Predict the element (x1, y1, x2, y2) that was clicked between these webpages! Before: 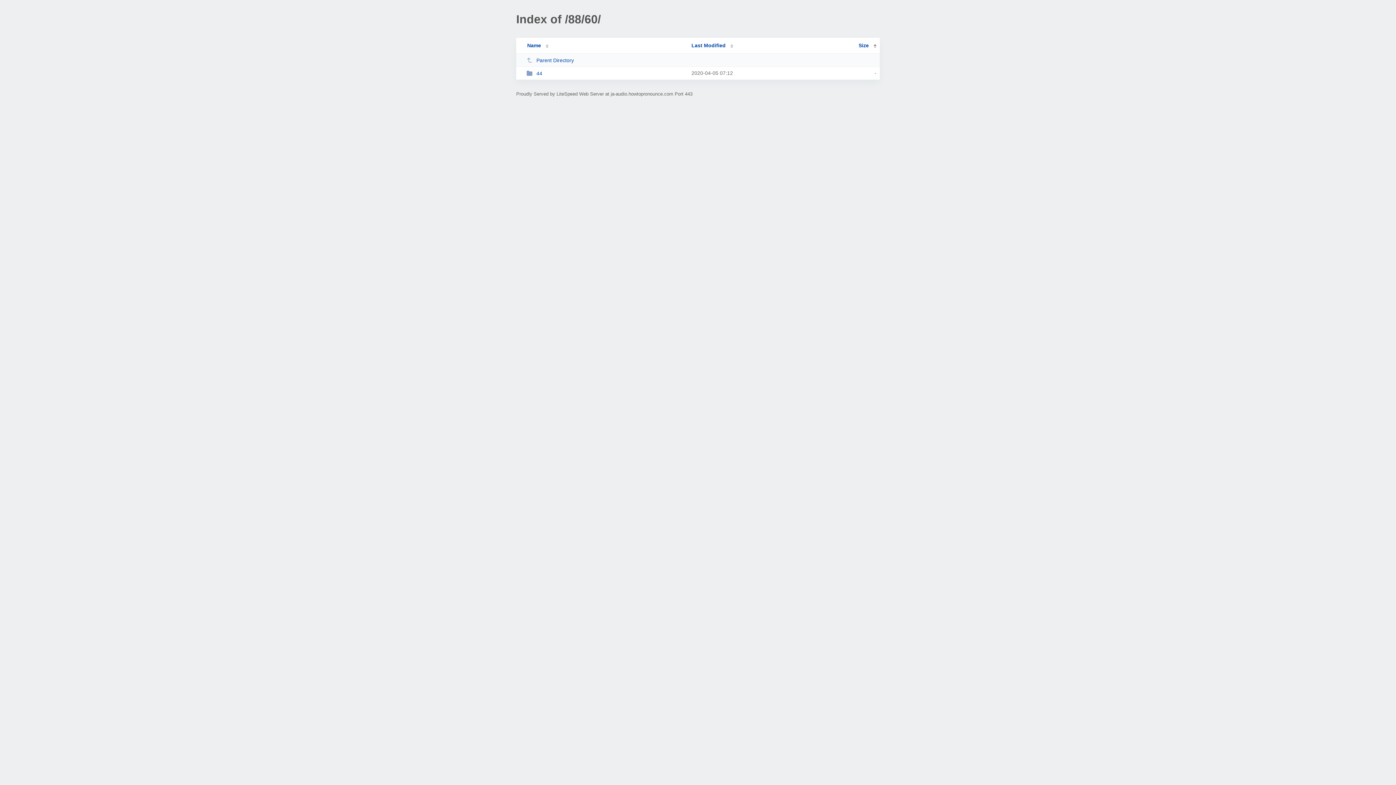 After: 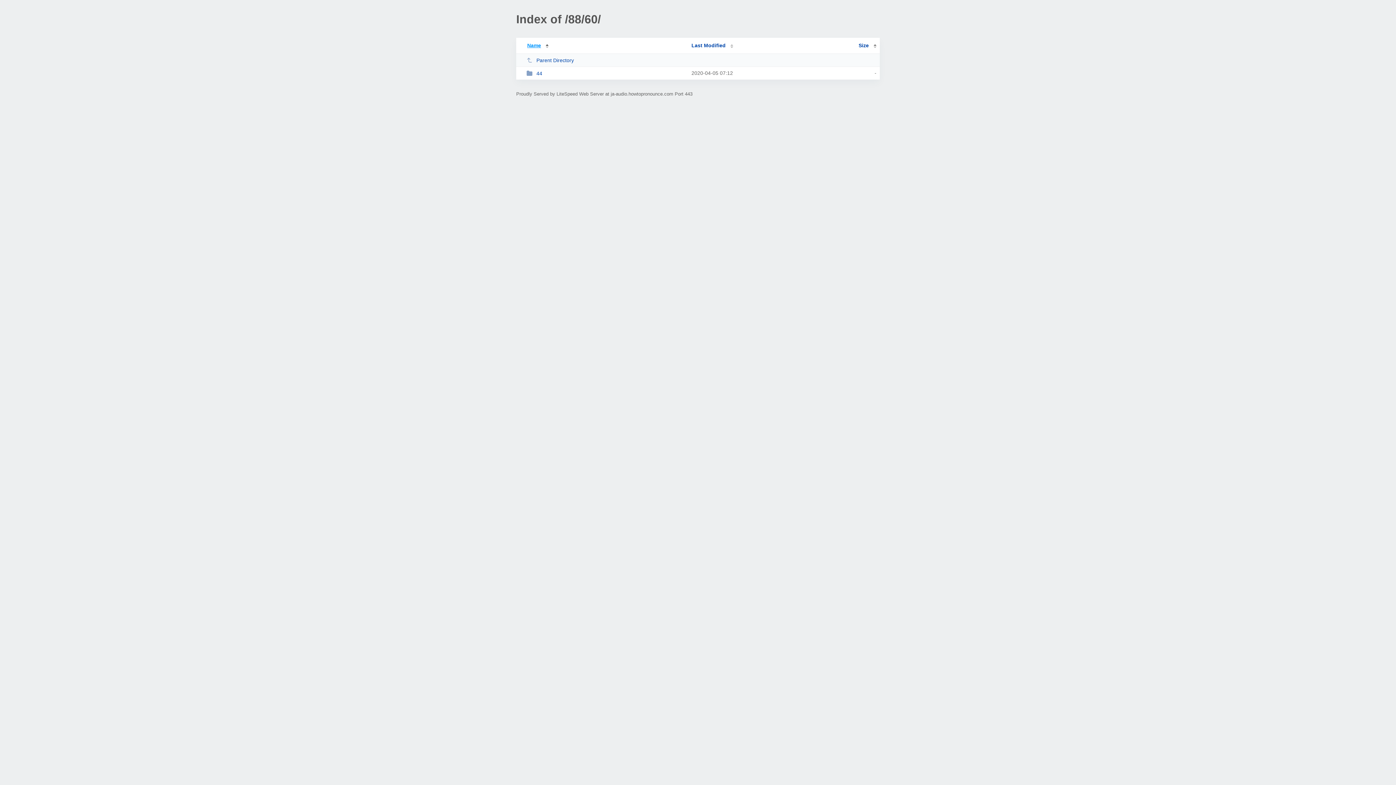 Action: label: Name bbox: (519, 42, 548, 48)